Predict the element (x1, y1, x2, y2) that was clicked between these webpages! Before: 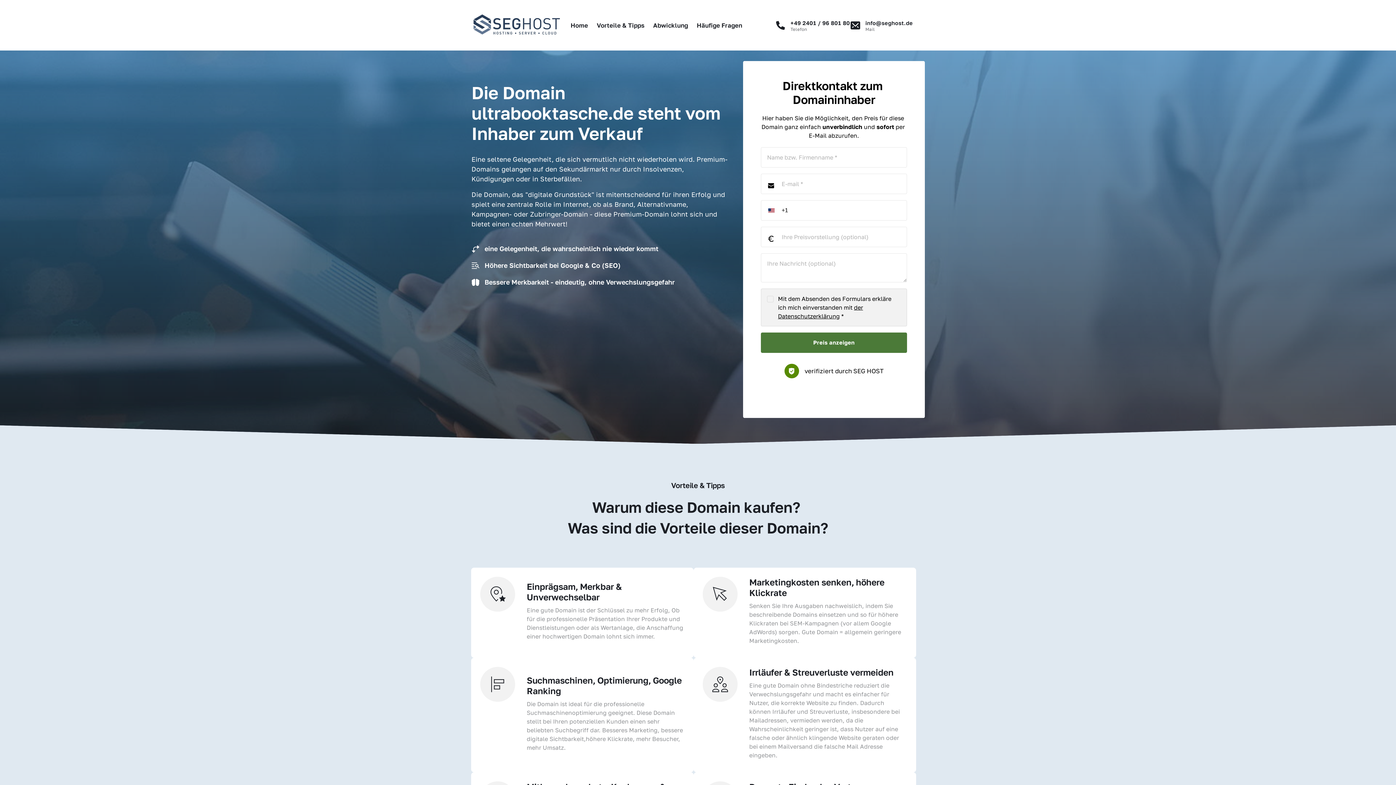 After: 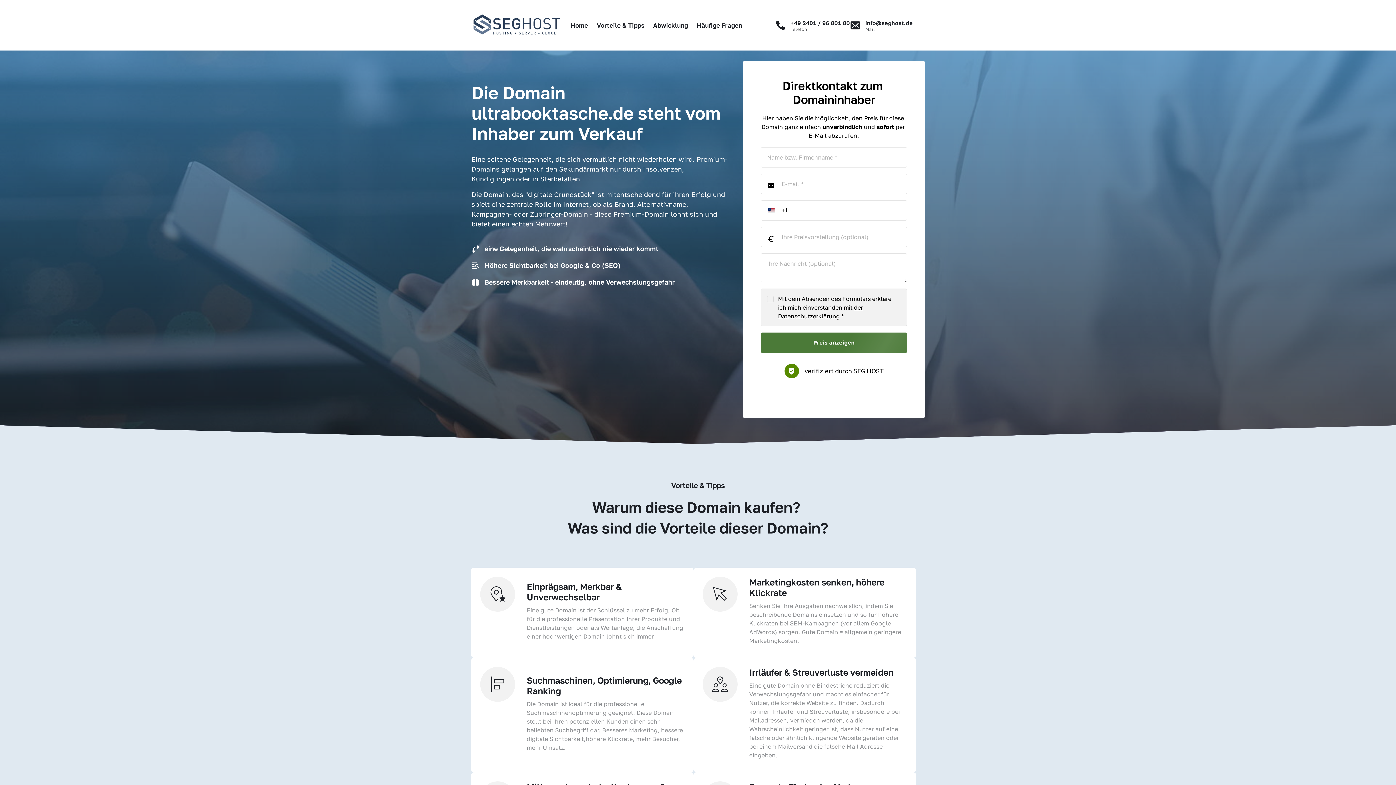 Action: label: +49 2401 / 96 801 80
Telefon bbox: (775, 18, 850, 32)